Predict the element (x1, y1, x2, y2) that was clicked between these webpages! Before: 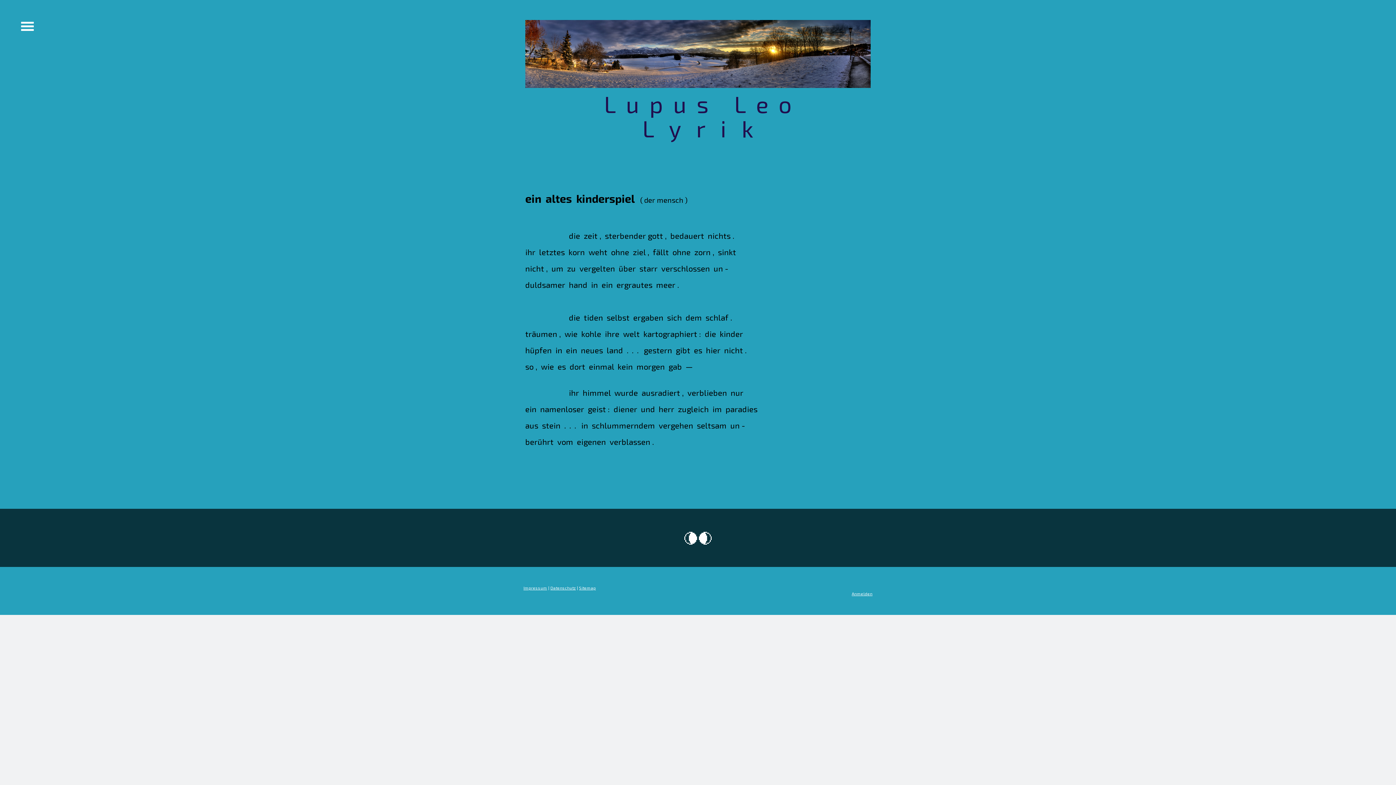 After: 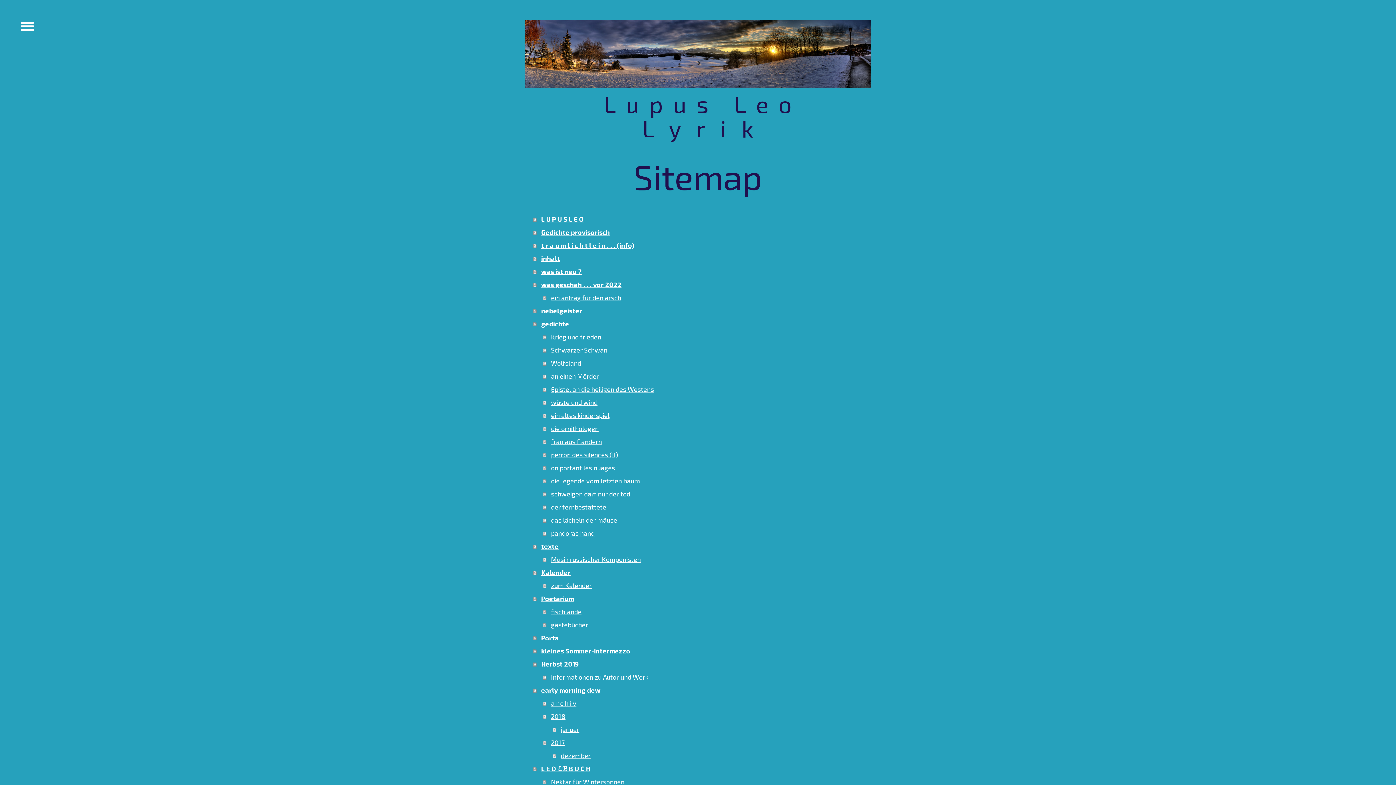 Action: label: Sitemap bbox: (579, 585, 596, 590)